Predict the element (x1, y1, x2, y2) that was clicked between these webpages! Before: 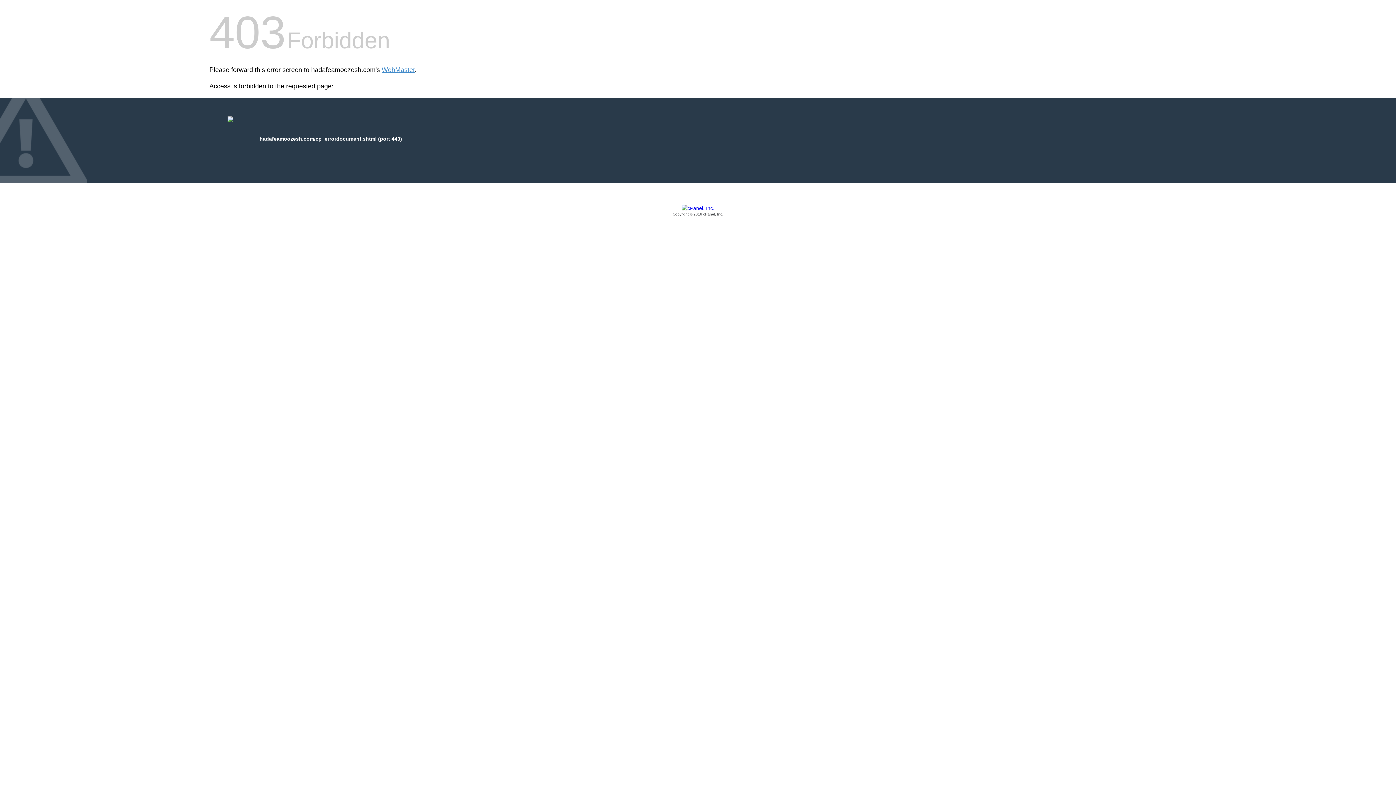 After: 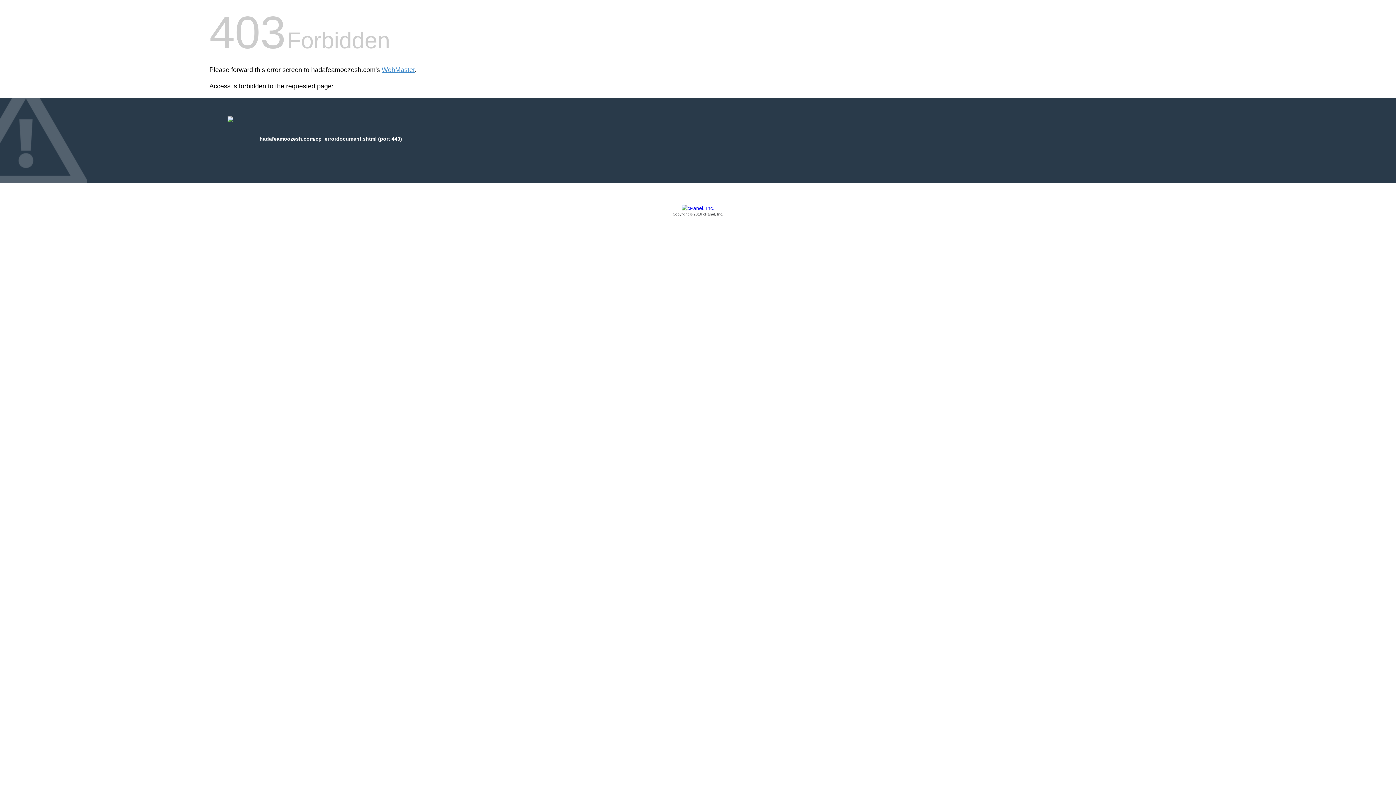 Action: bbox: (209, 205, 1186, 217) label: Copyright © 2016 cPanel, Inc.